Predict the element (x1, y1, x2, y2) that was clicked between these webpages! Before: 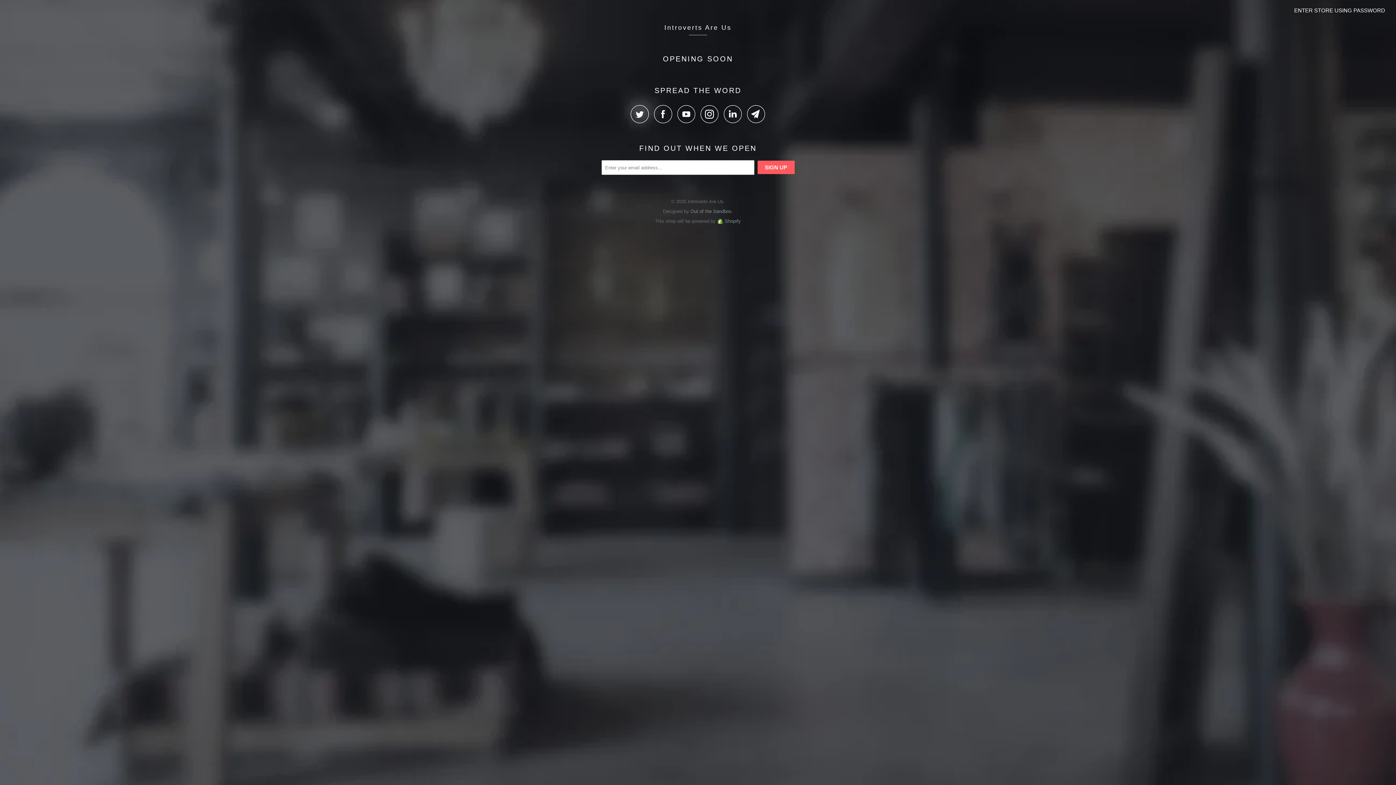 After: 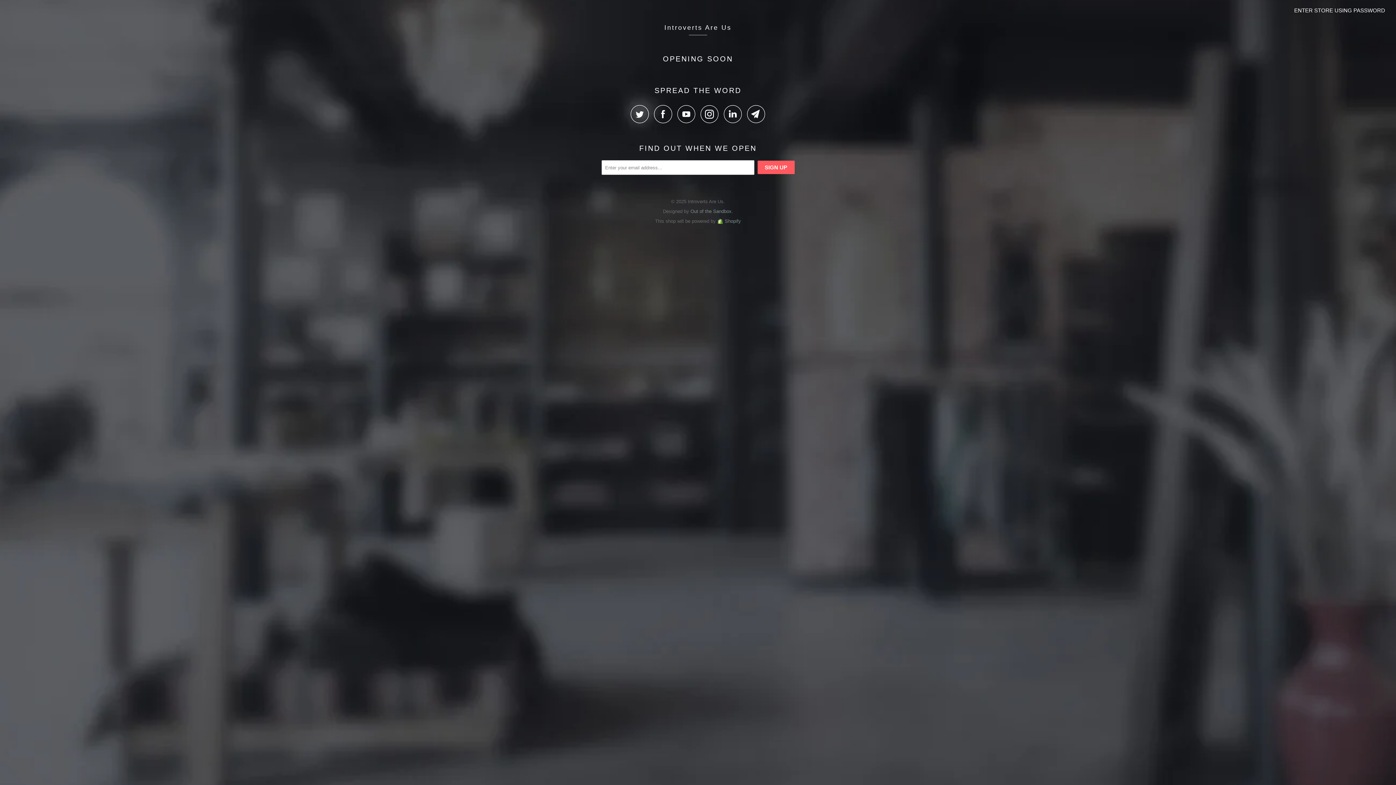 Action: label: Out of the Sandbox bbox: (690, 208, 731, 214)